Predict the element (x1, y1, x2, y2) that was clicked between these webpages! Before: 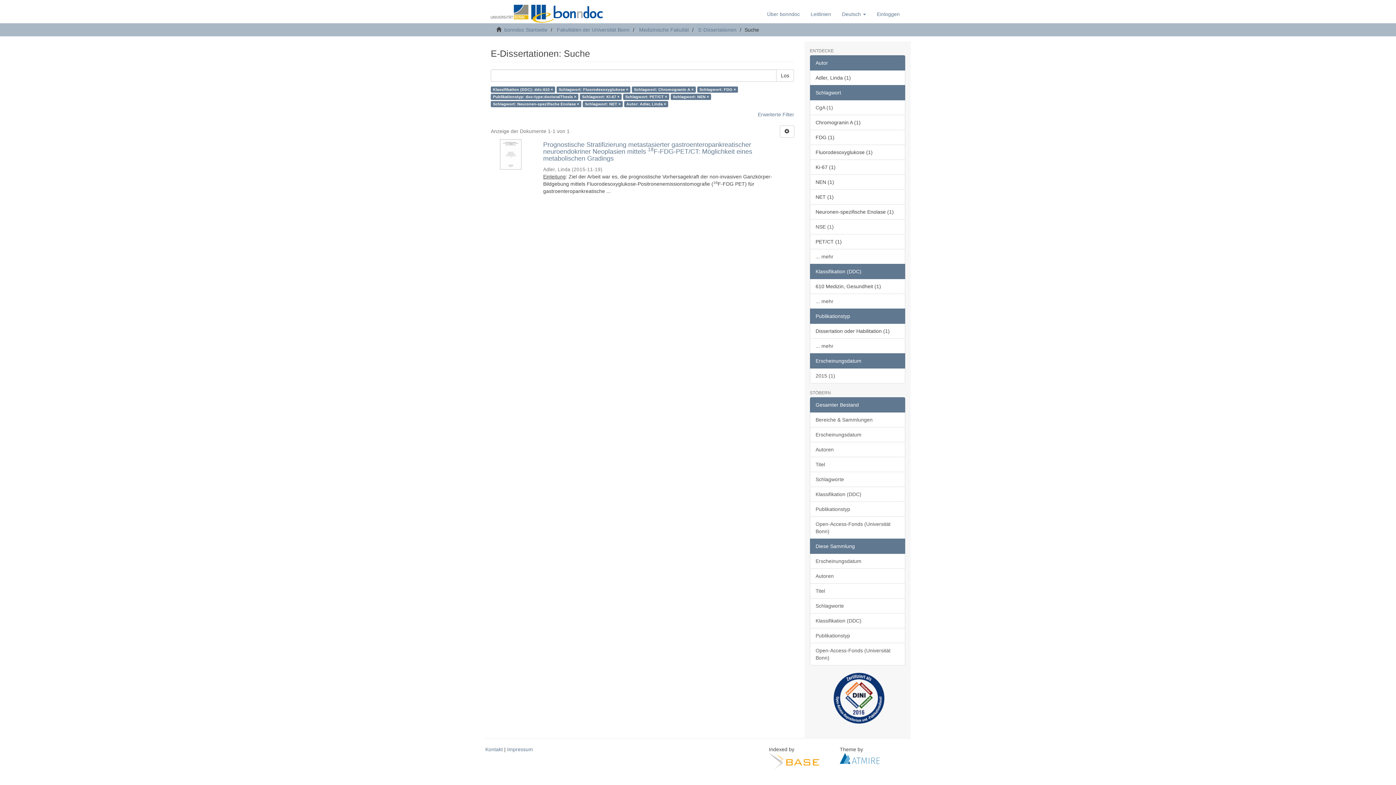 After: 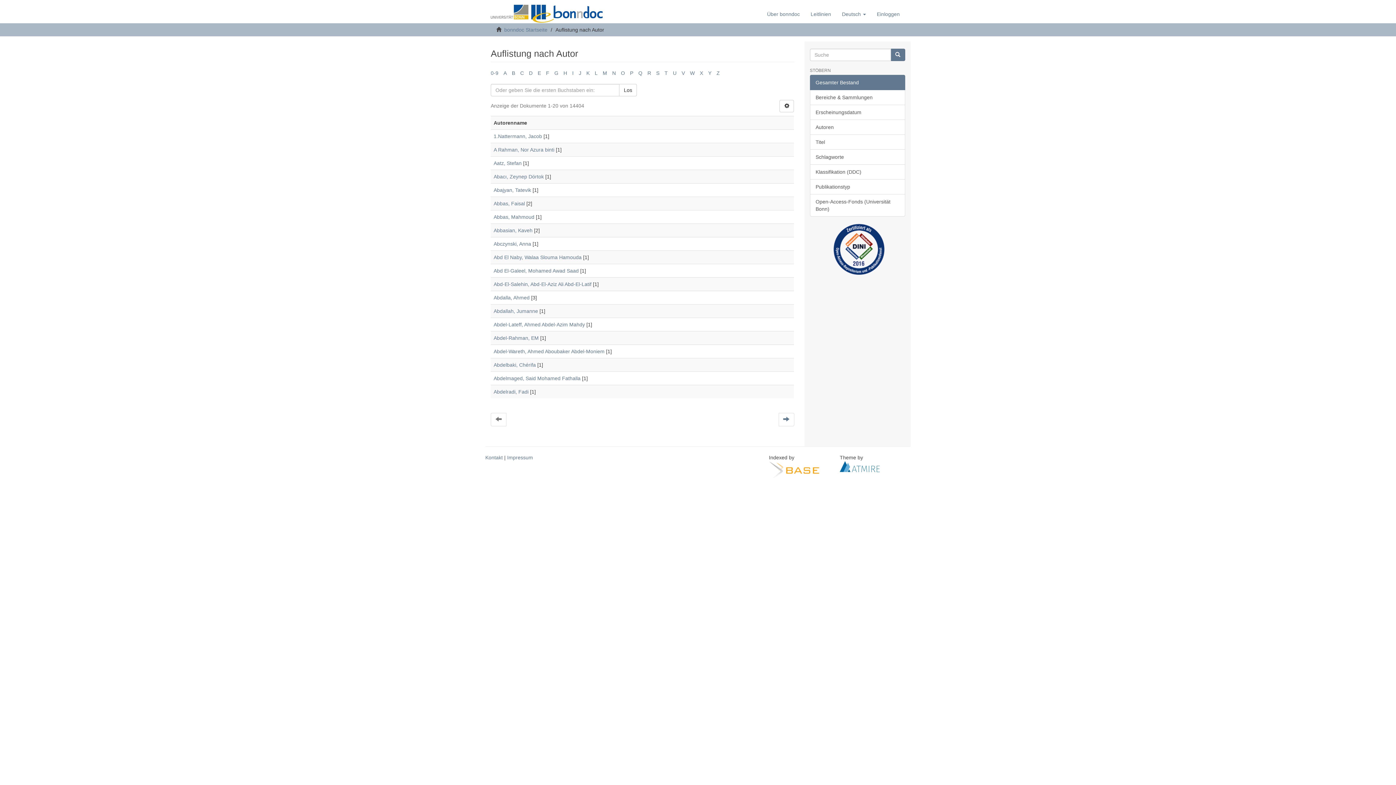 Action: bbox: (810, 442, 905, 457) label: Autoren